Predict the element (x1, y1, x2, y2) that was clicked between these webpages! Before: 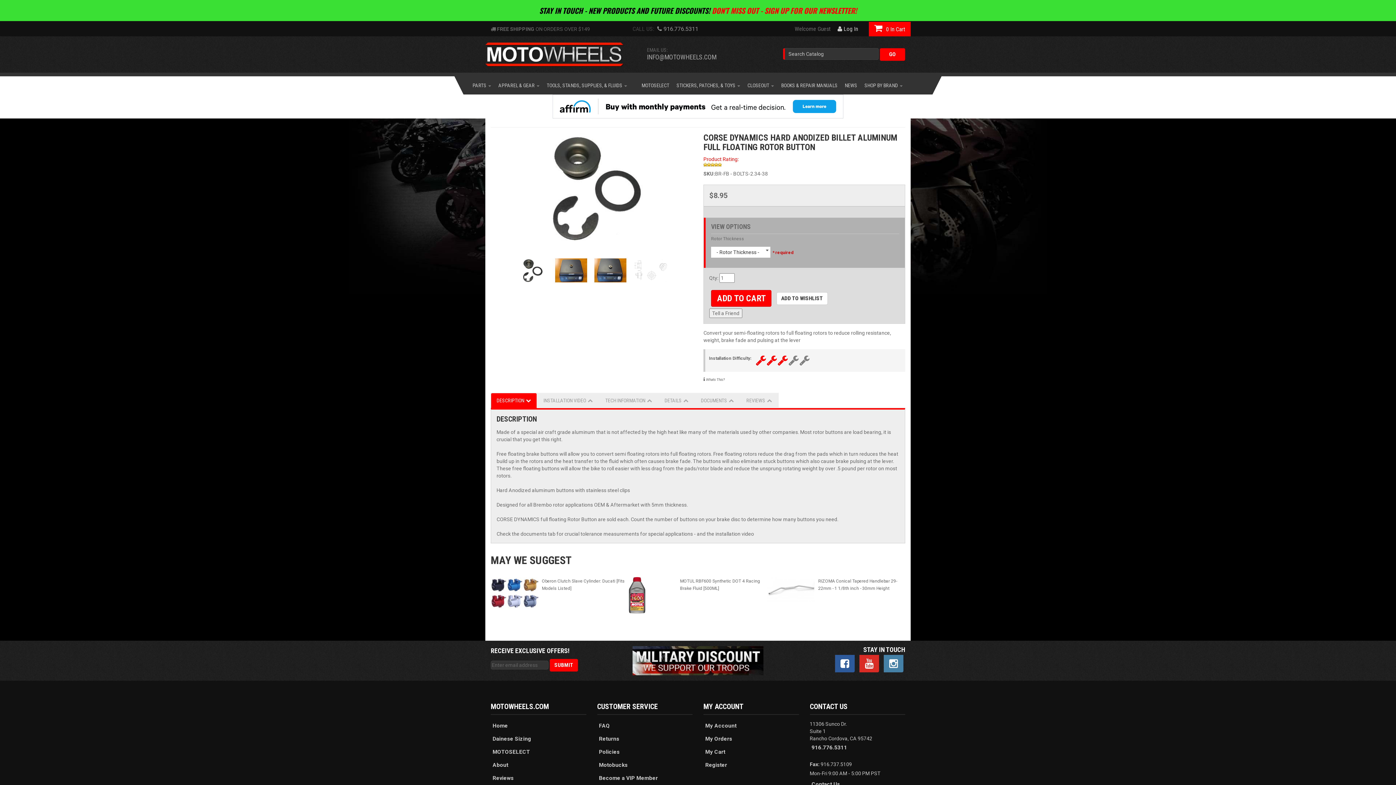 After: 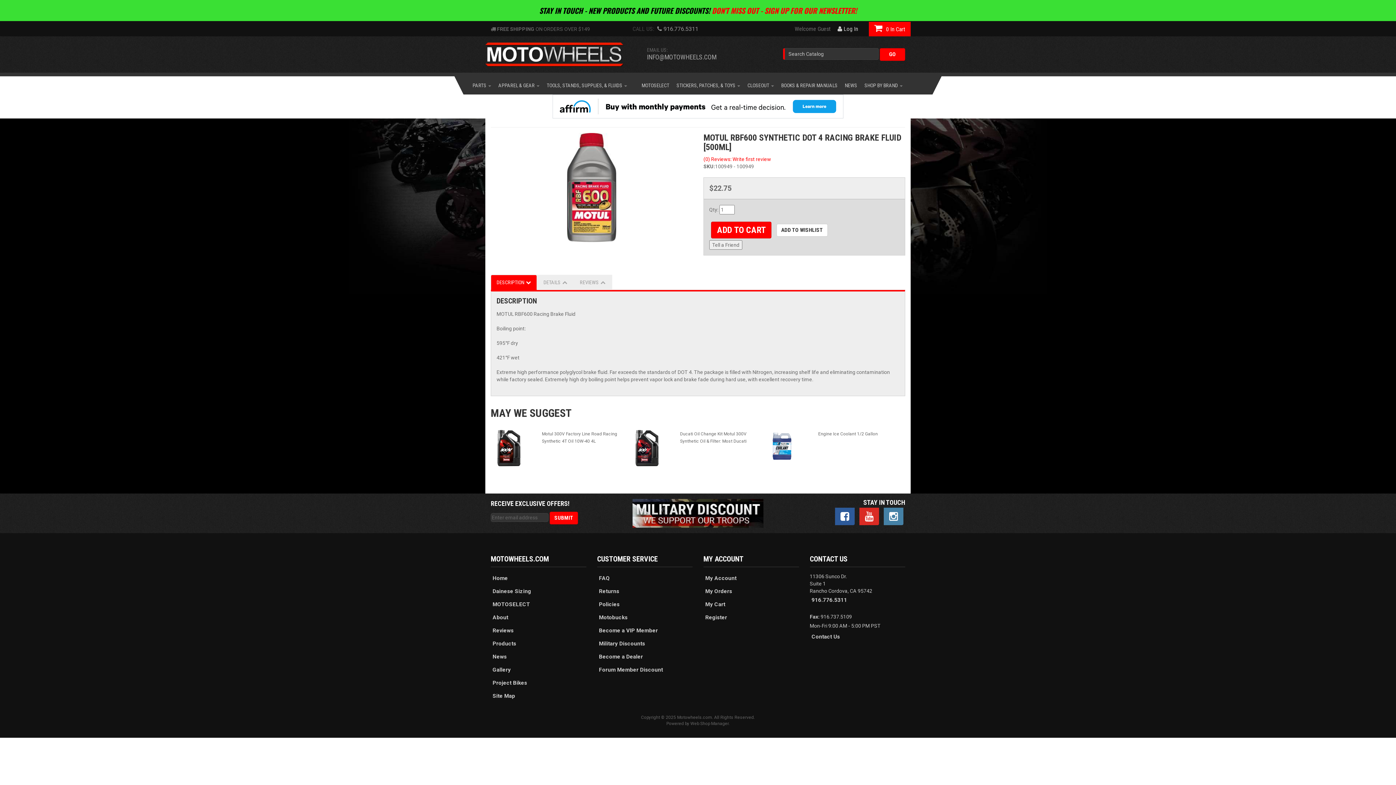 Action: bbox: (629, 592, 645, 598)